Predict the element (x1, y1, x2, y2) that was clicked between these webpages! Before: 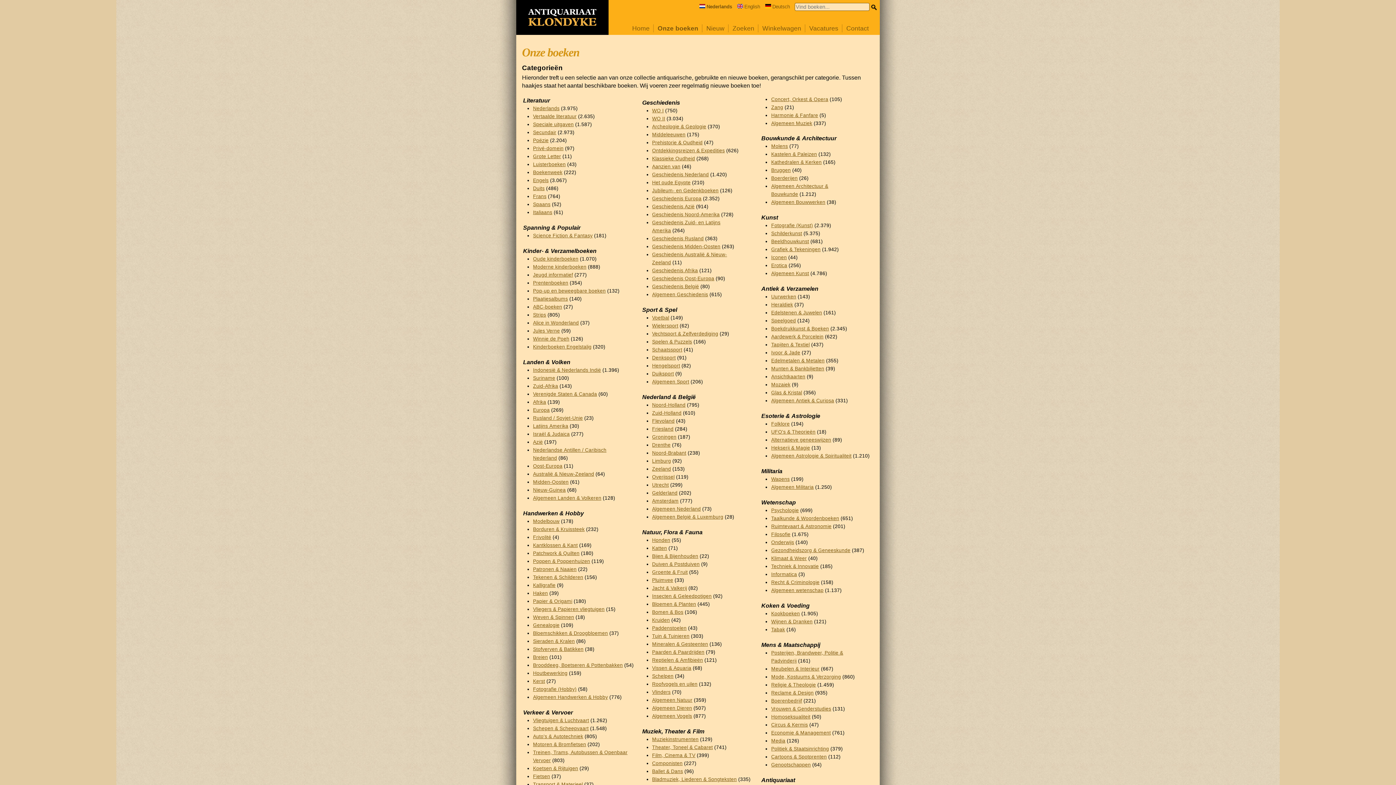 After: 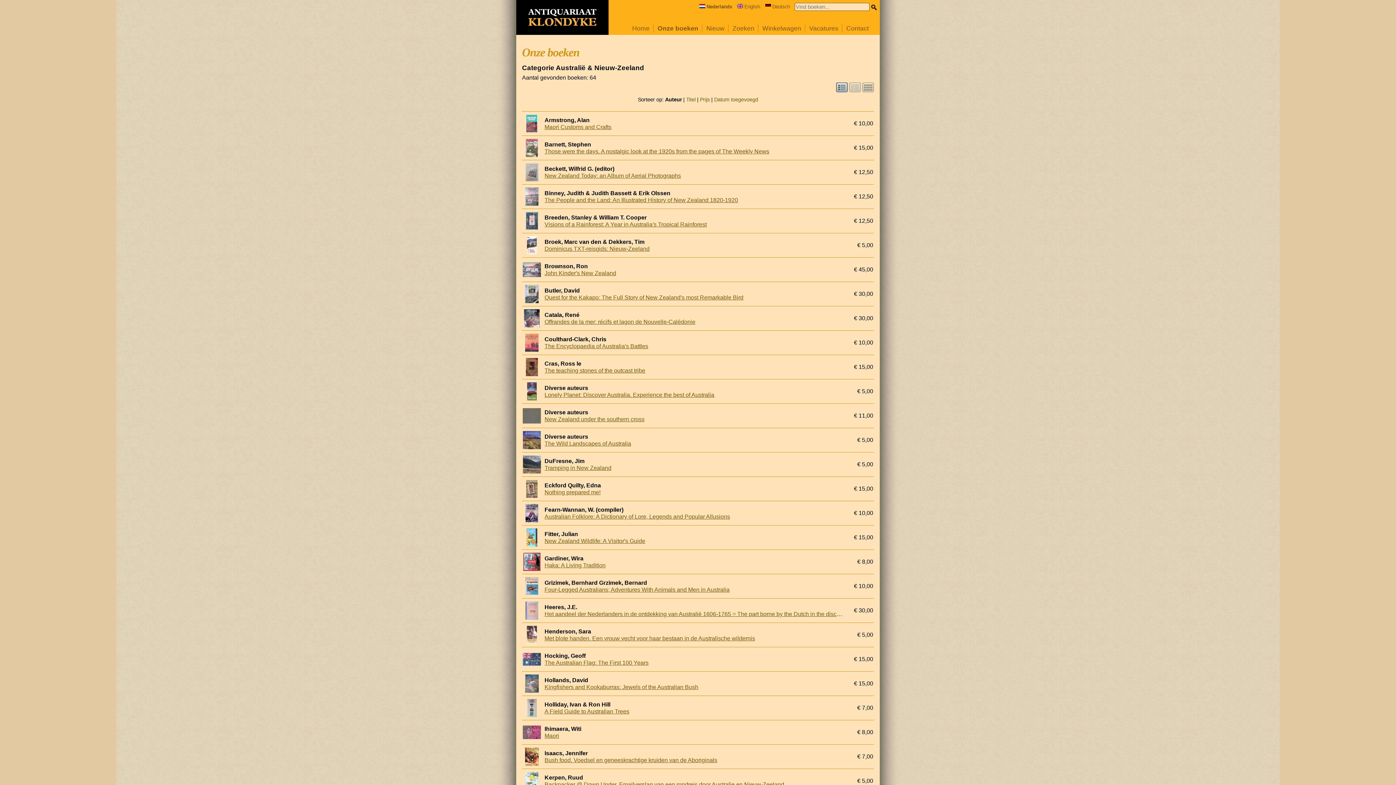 Action: bbox: (533, 471, 594, 476) label: Australië & Nieuw-Zeeland